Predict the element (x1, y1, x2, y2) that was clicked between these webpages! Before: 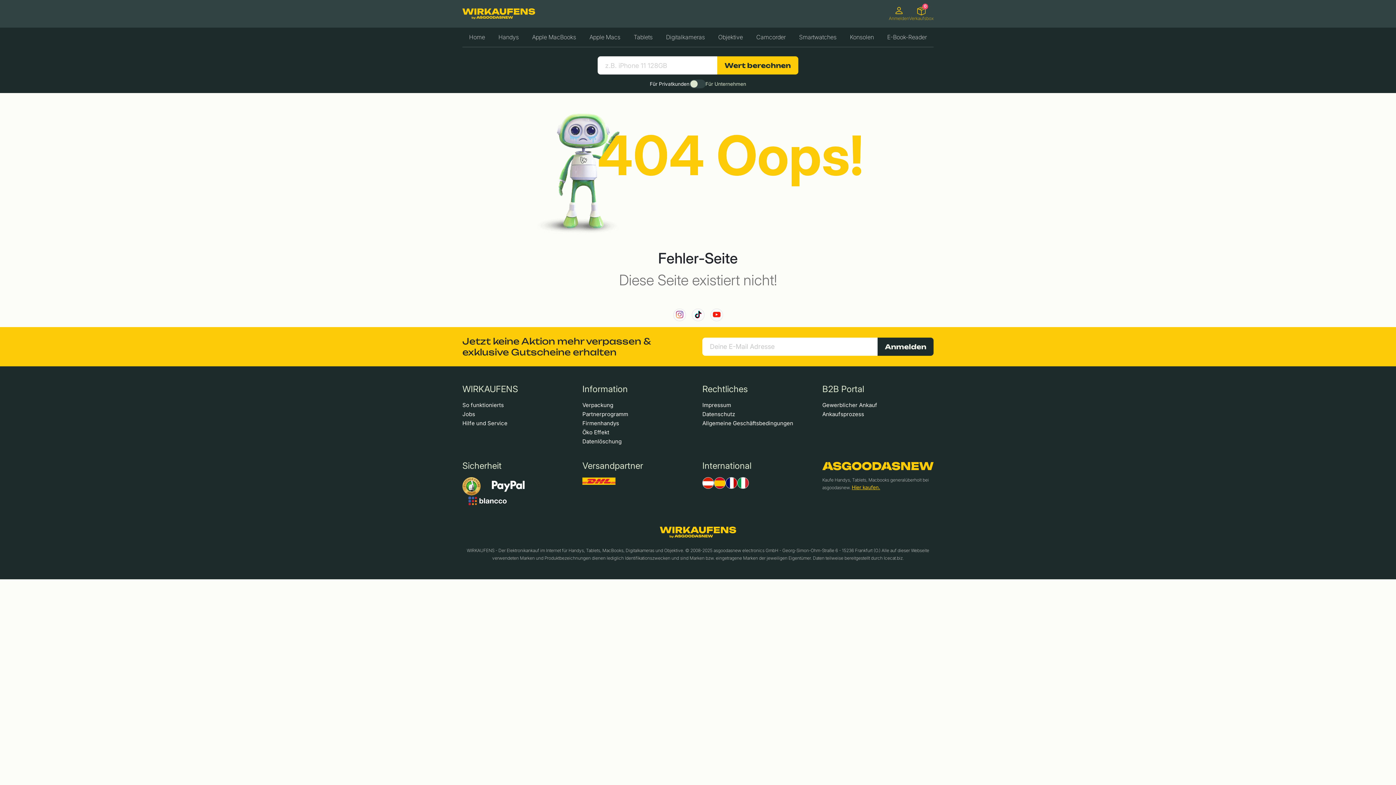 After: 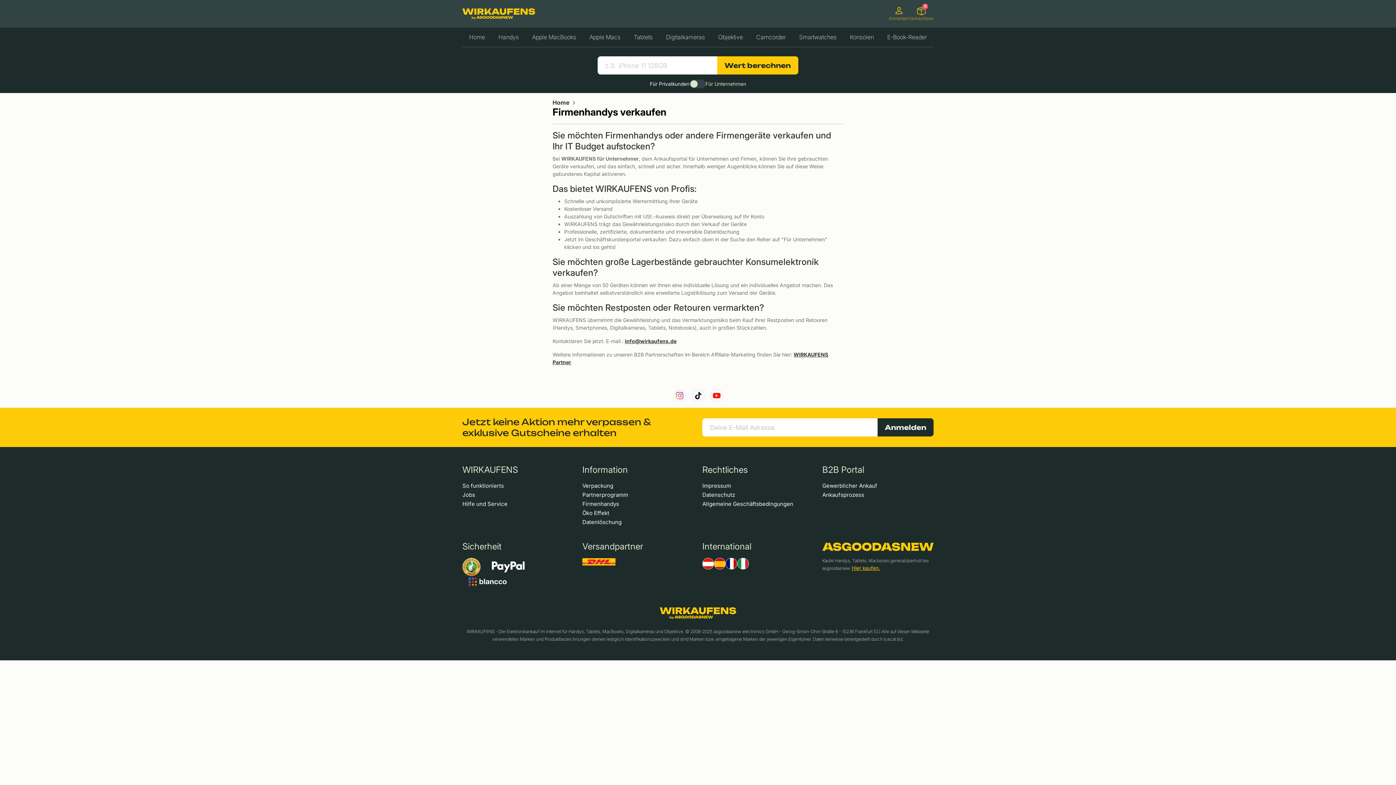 Action: bbox: (582, 418, 693, 427) label: Firmenhandys